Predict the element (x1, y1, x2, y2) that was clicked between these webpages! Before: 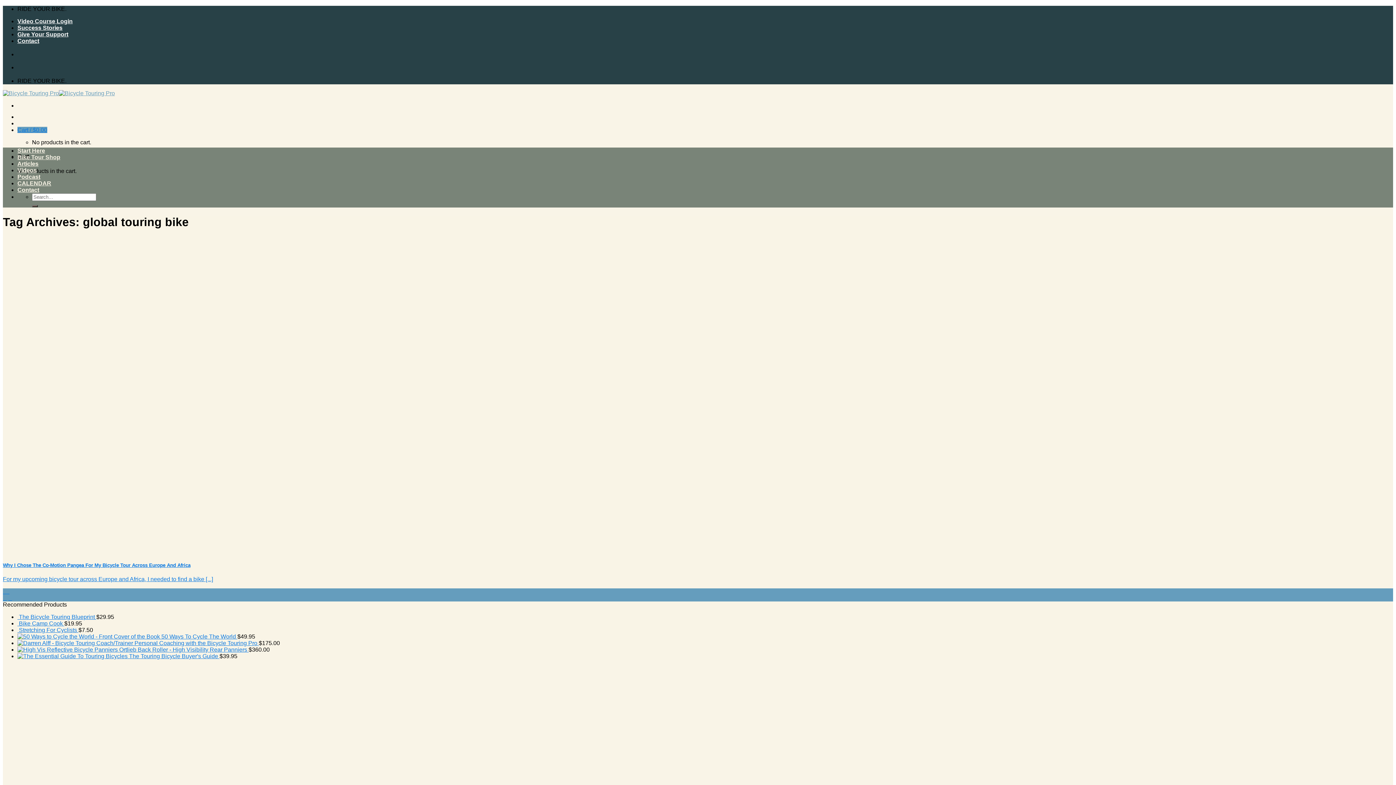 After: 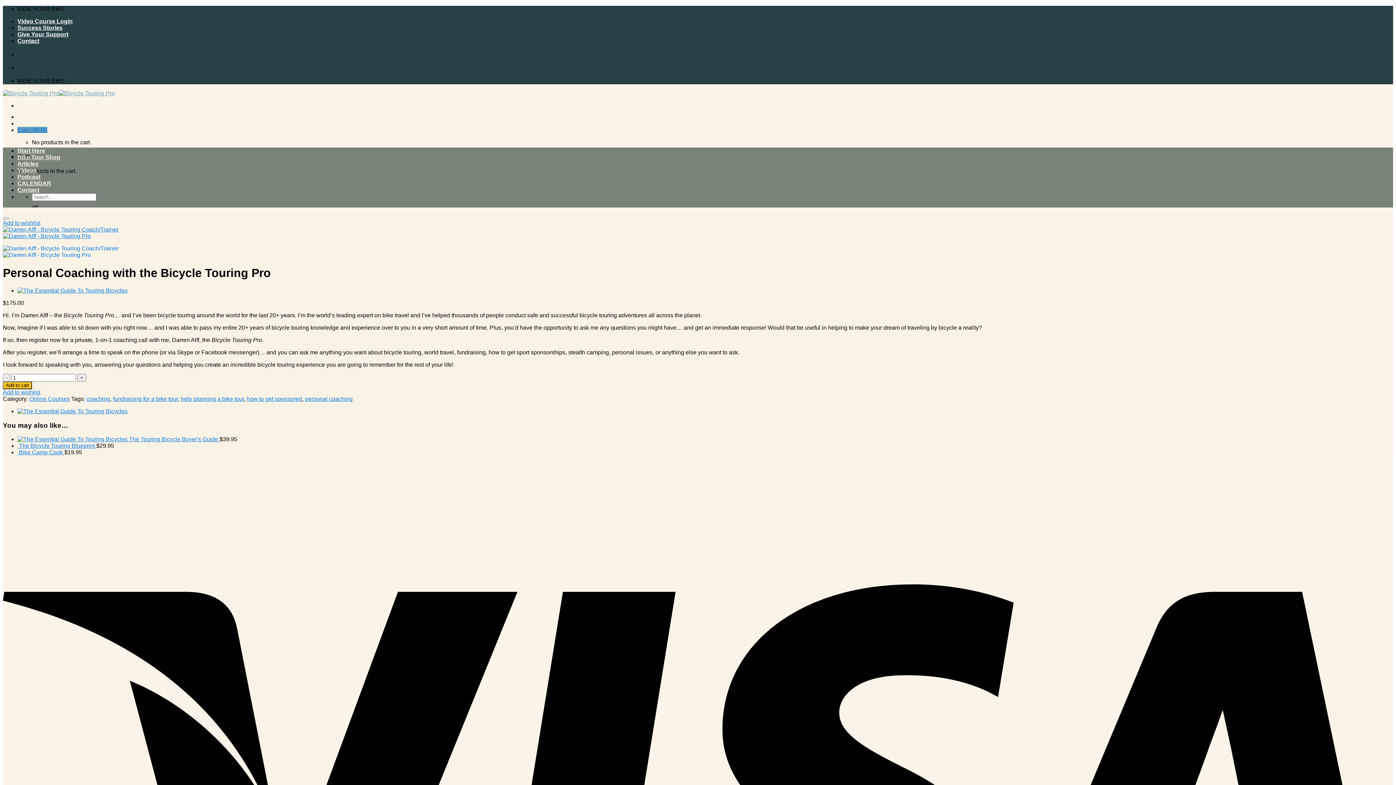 Action: bbox: (17, 640, 258, 646) label:  Personal Coaching with the Bicycle Touring Pro 